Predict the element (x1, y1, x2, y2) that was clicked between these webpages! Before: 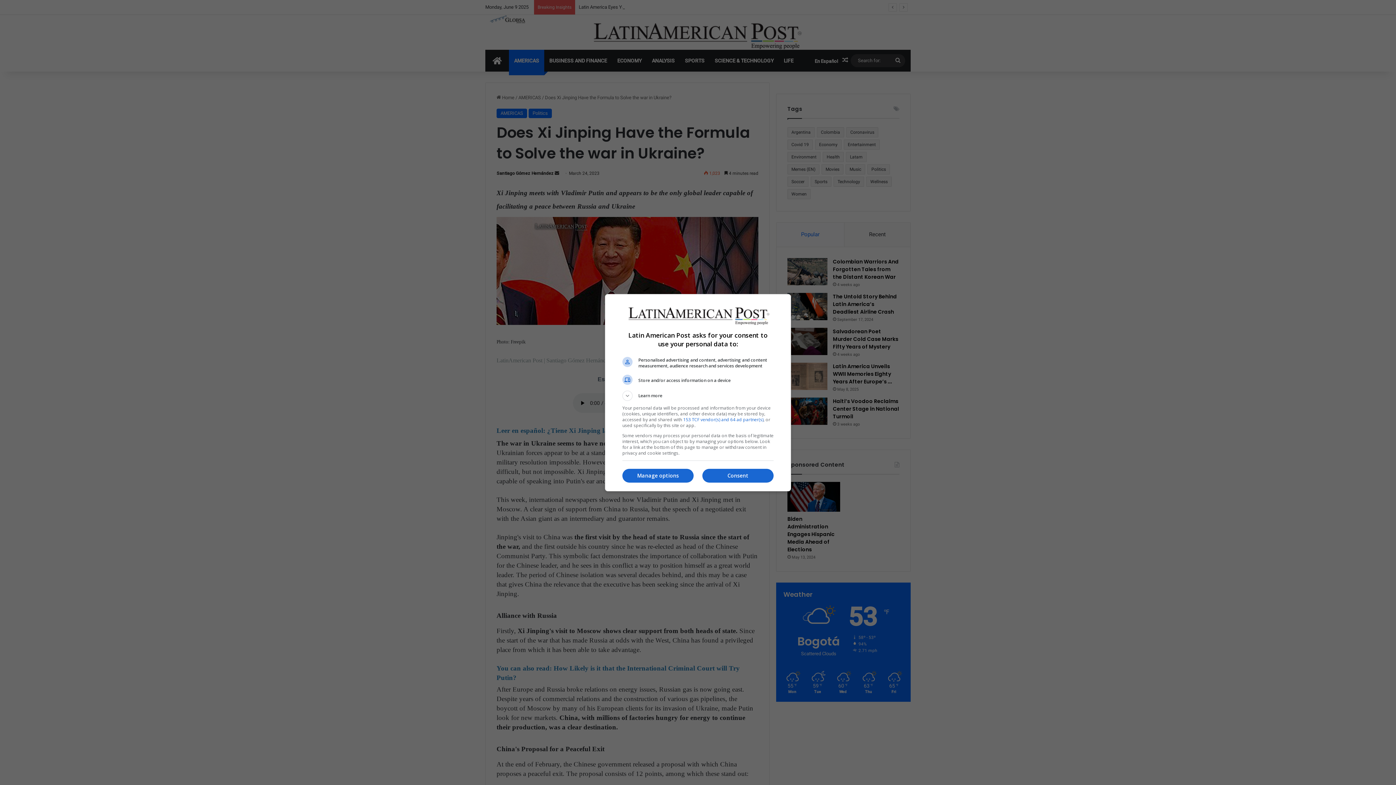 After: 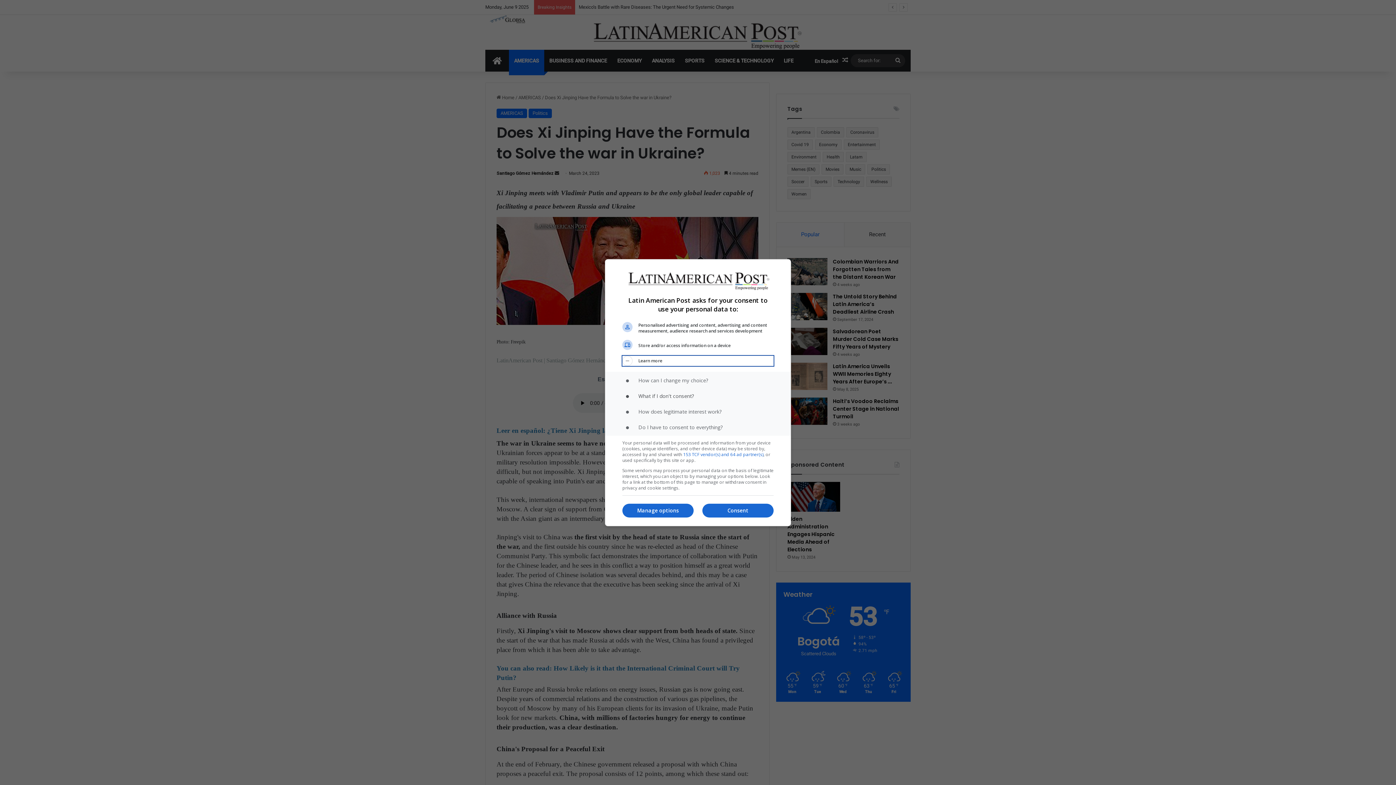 Action: label: Learn more bbox: (622, 390, 773, 400)